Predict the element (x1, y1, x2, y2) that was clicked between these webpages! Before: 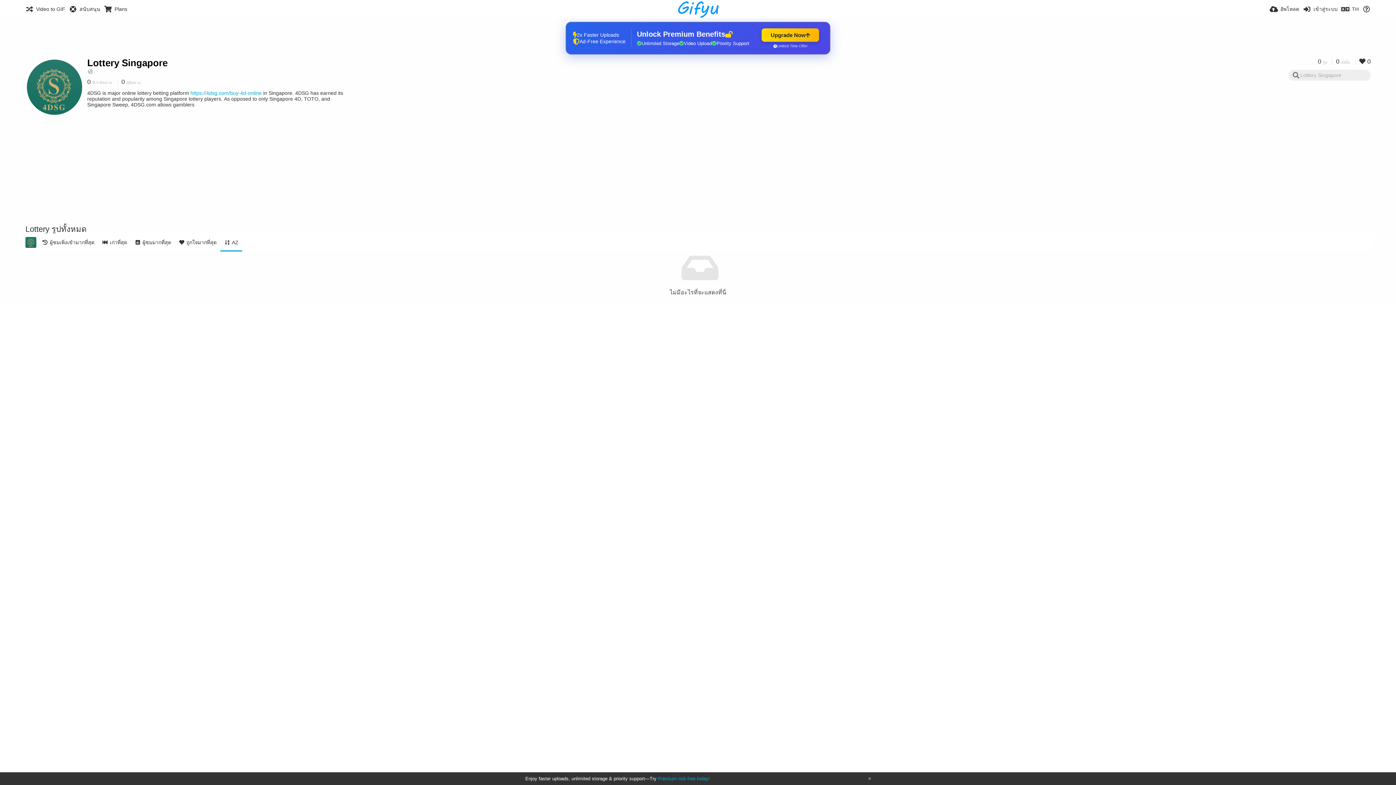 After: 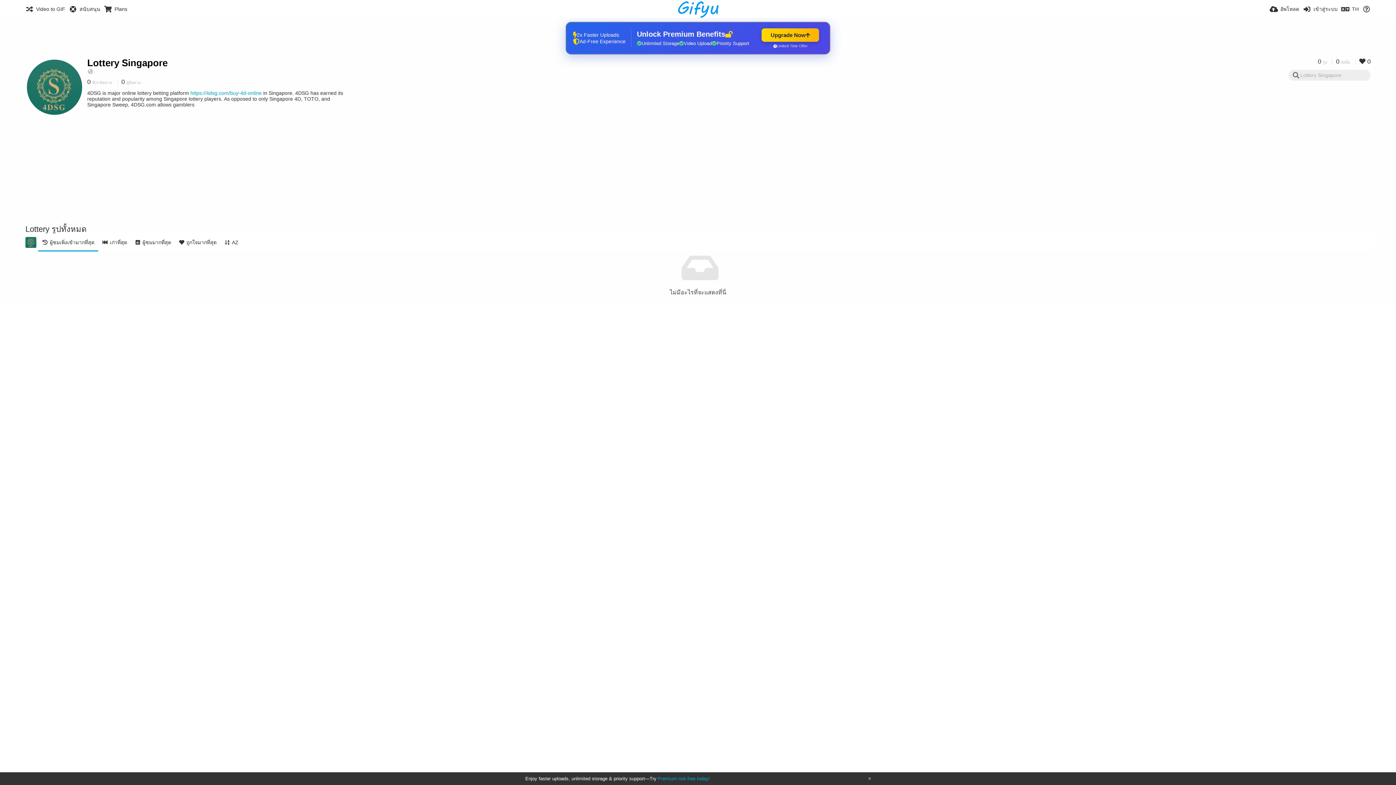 Action: bbox: (38, 233, 98, 251) label: ผู้ชมเพิ่งเข้ามากที่สุด